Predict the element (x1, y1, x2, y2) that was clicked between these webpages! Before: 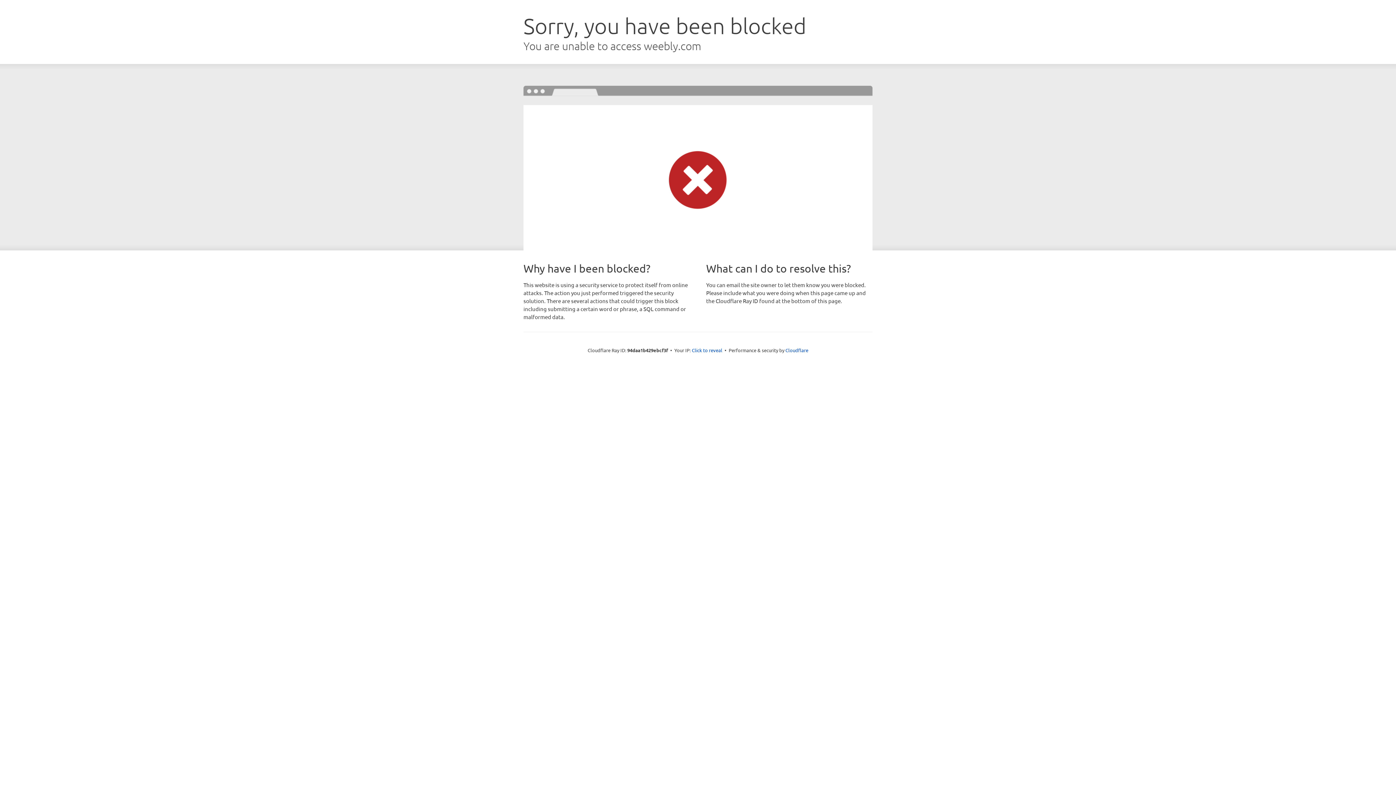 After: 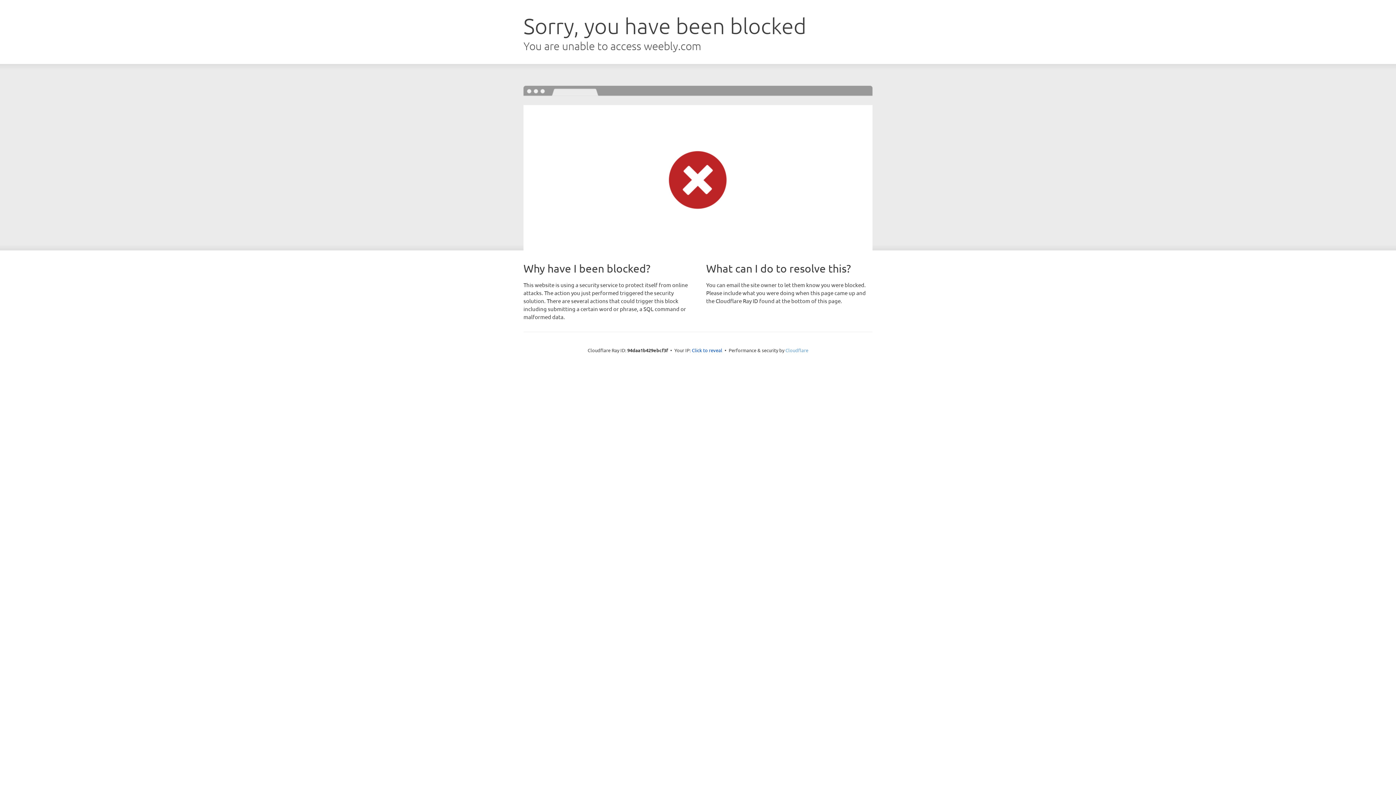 Action: bbox: (785, 347, 808, 353) label: Cloudflare